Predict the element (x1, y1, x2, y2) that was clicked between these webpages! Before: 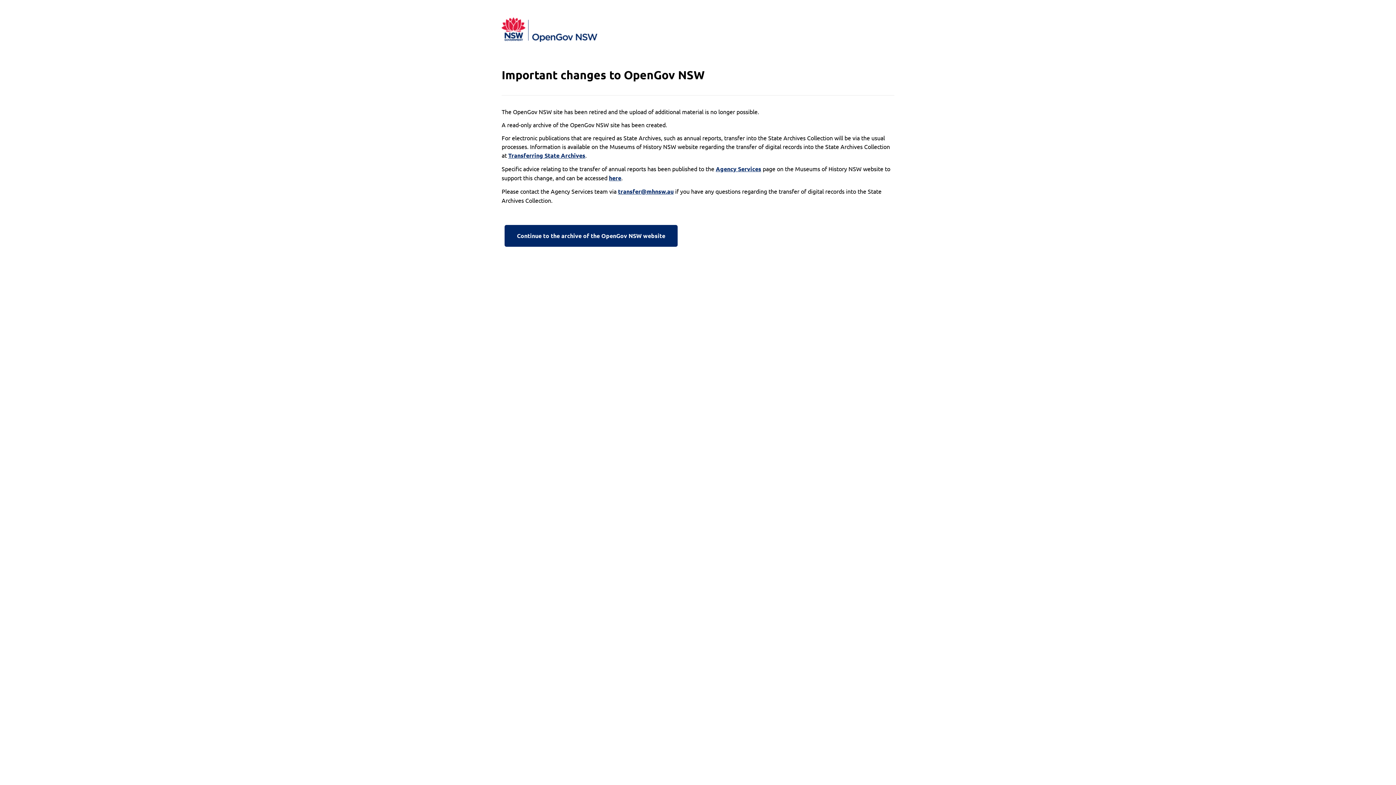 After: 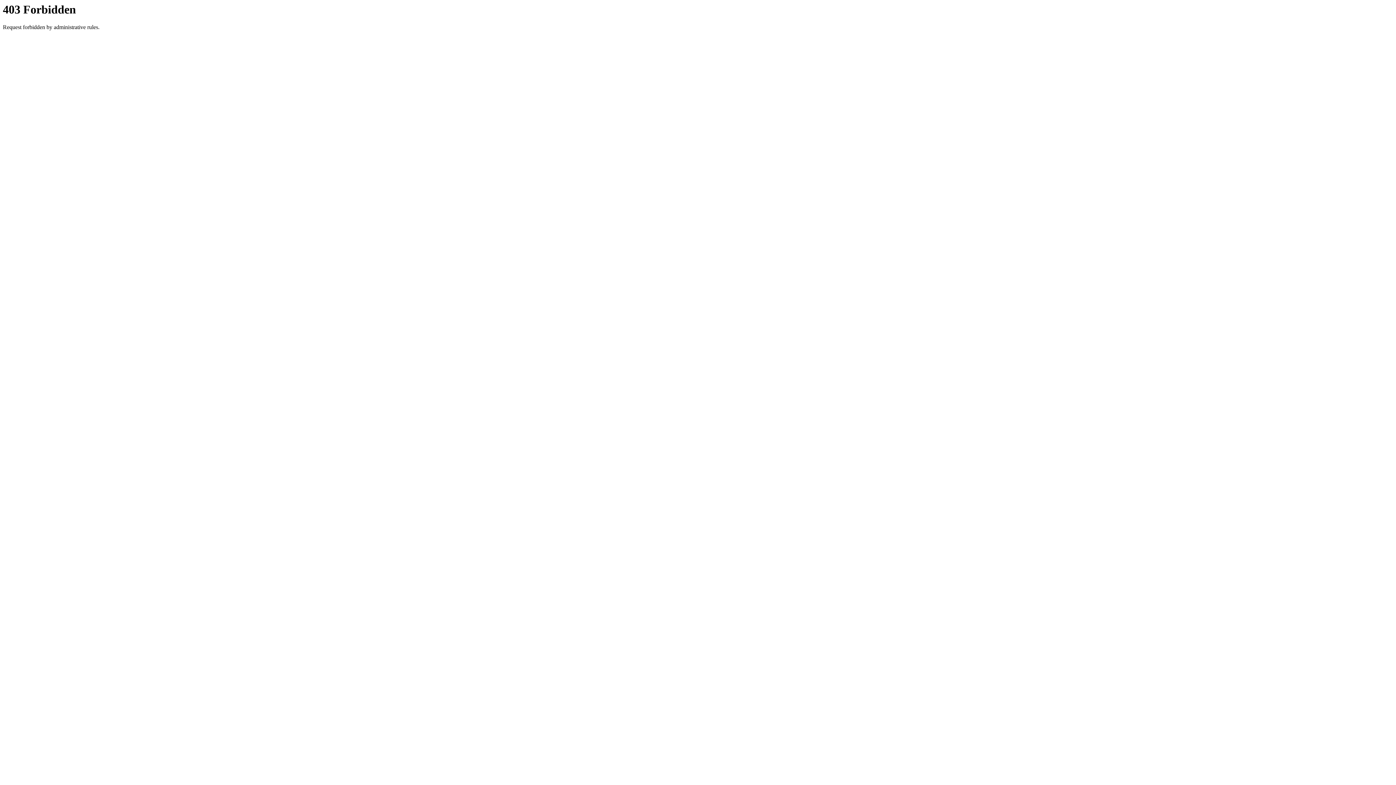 Action: bbox: (501, 222, 680, 249) label: Continue to the archive of the OpenGov NSW website